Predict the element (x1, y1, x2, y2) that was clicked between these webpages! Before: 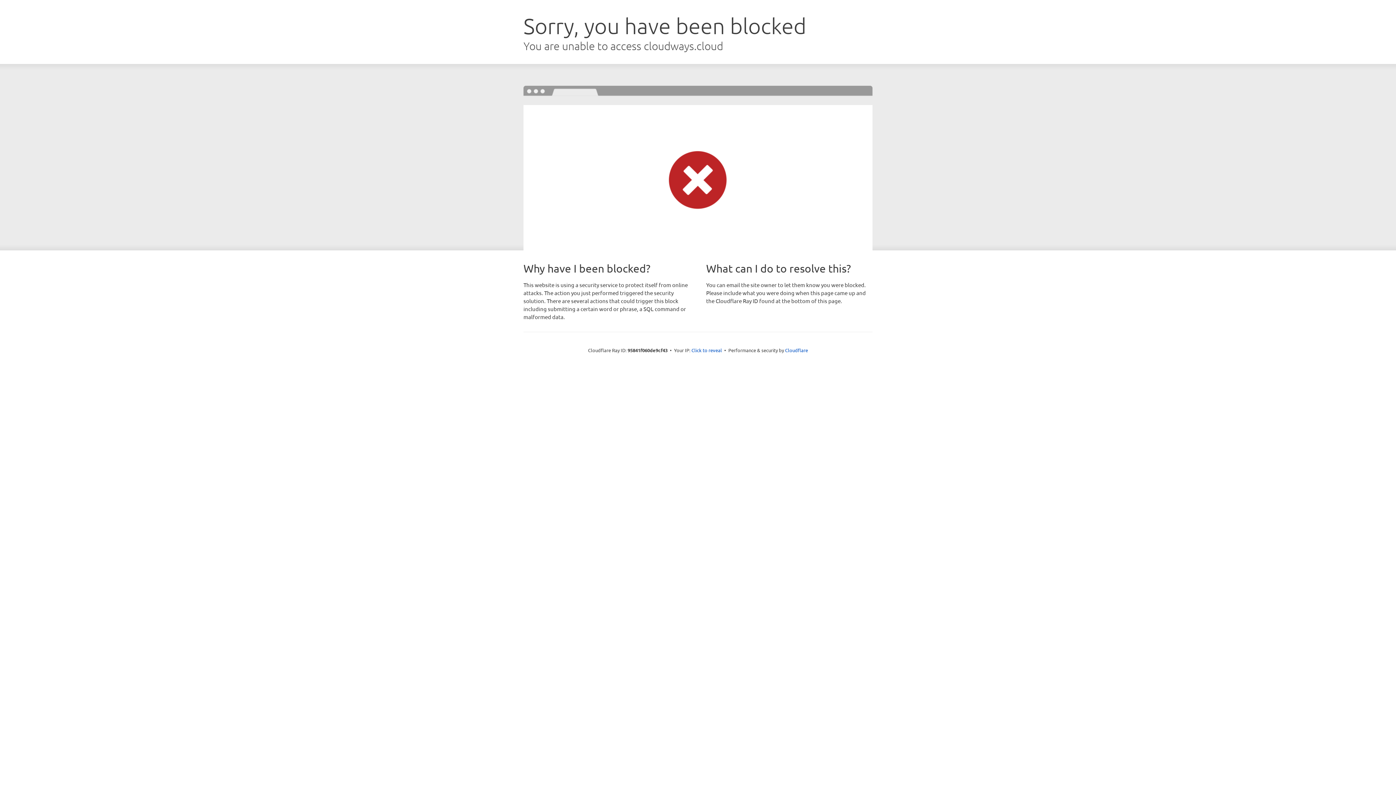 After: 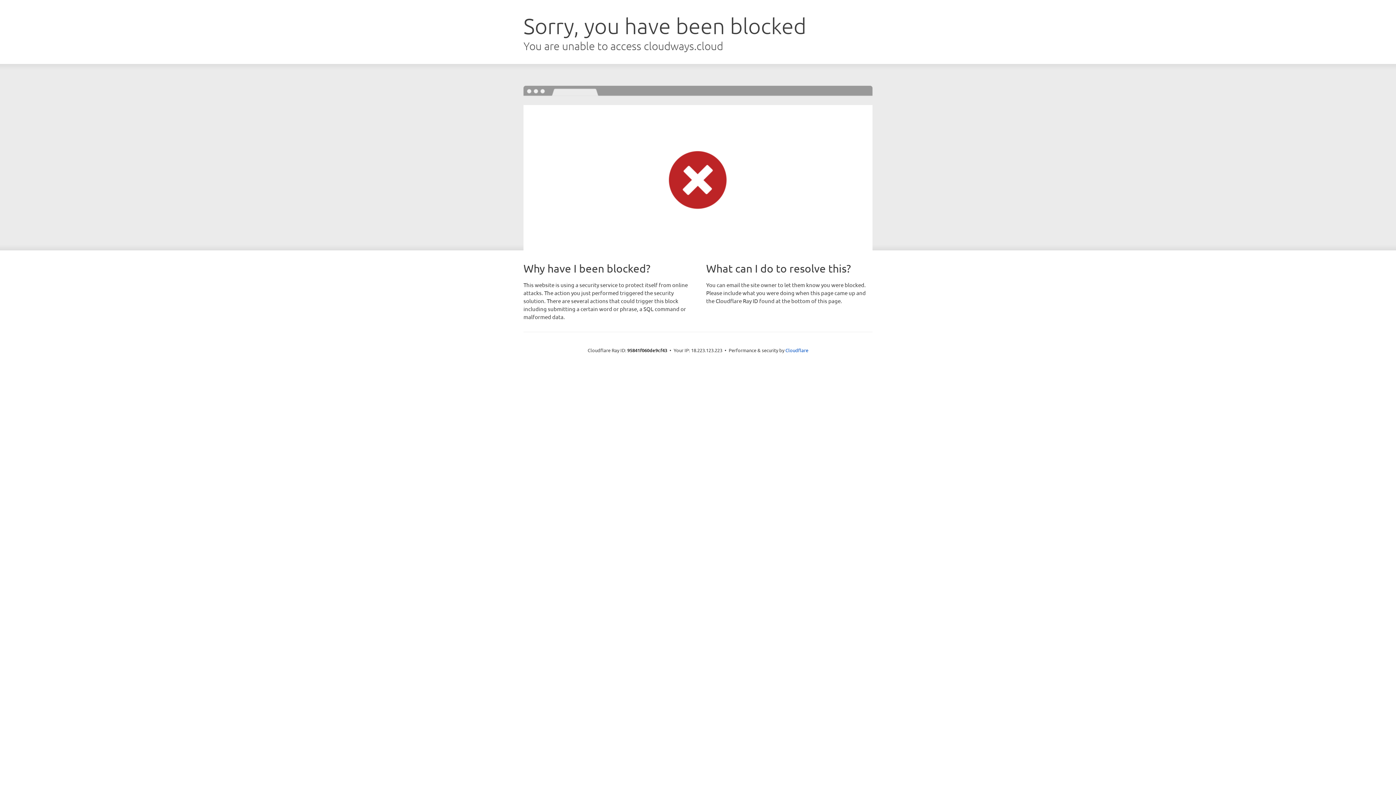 Action: label: Click to reveal bbox: (691, 346, 722, 353)